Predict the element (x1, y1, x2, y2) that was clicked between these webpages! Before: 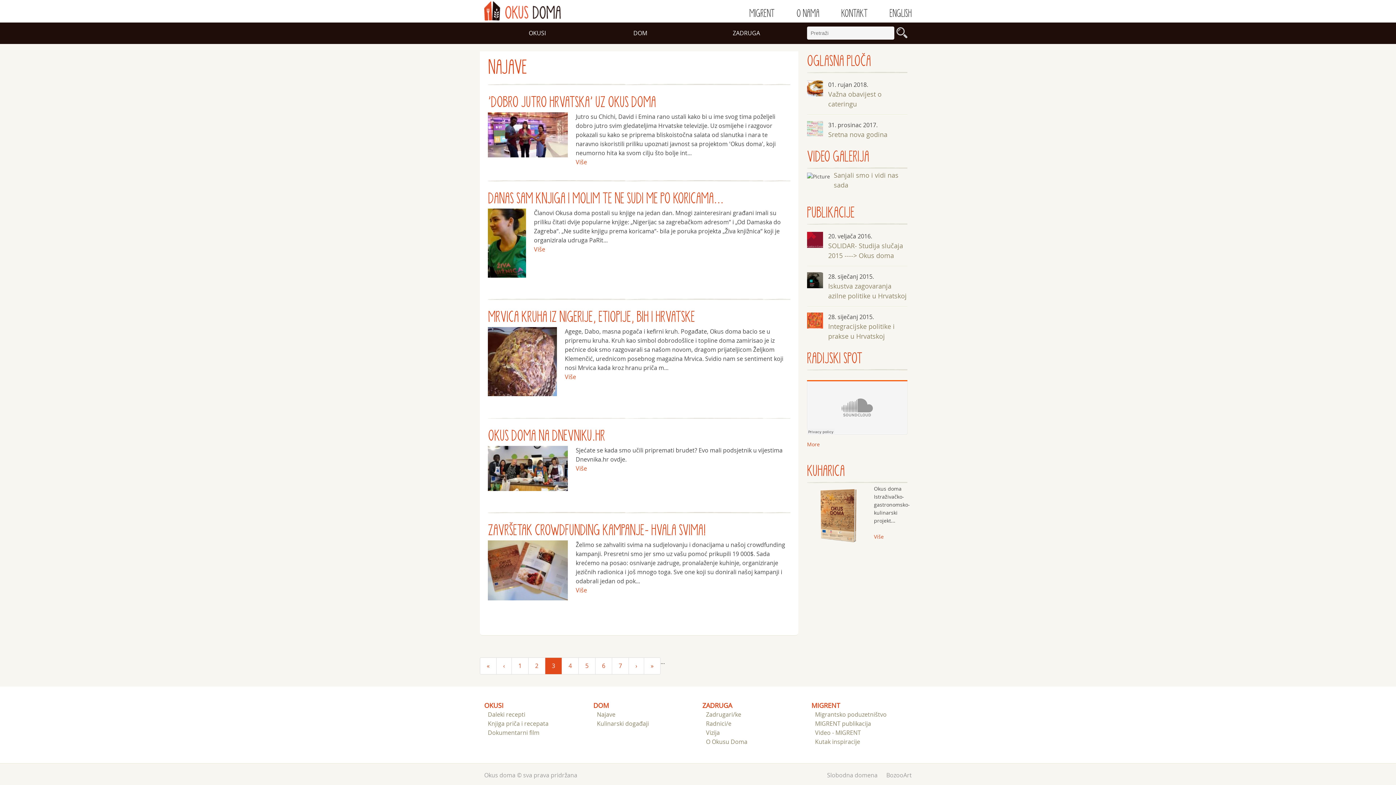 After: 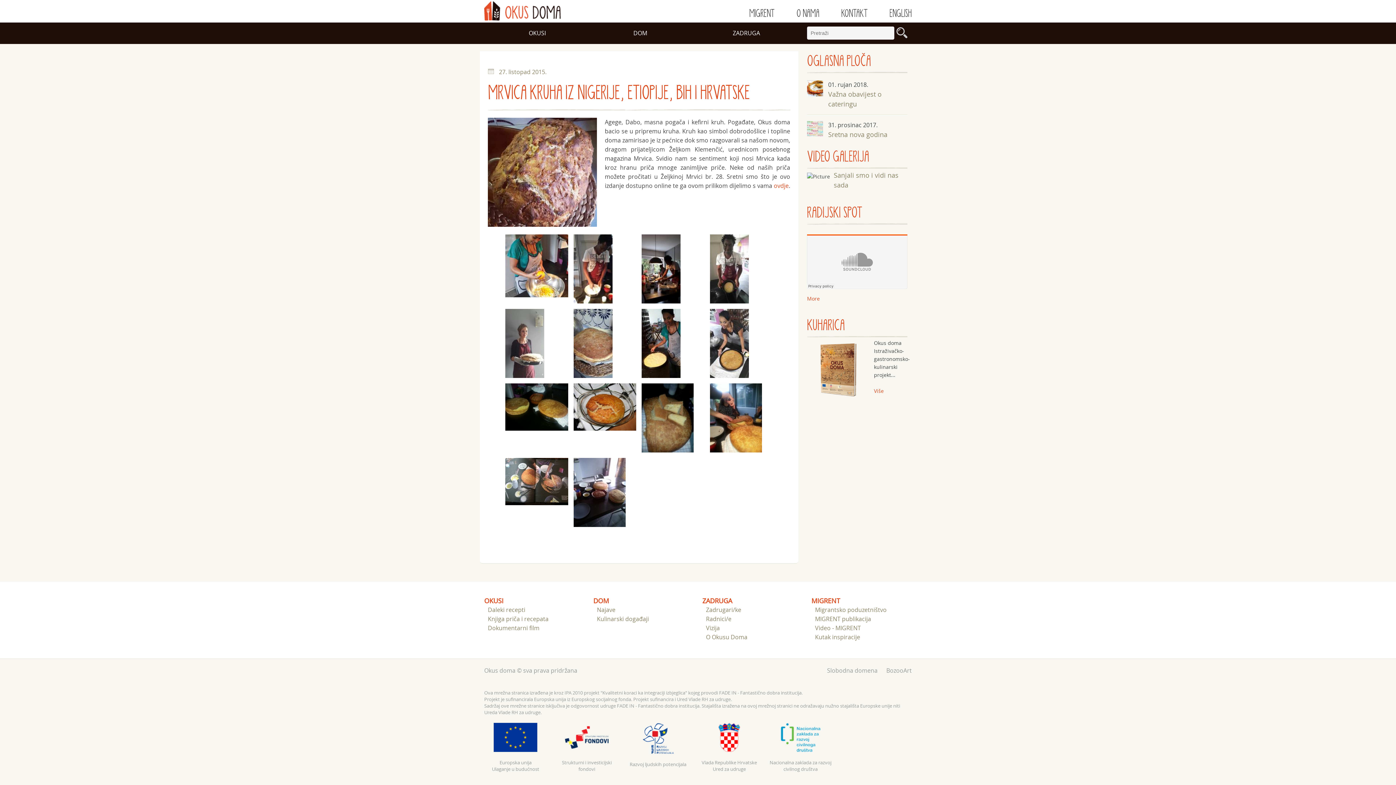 Action: label: MRVICA KRUHA IZ NIGERIJE, ETIOPIJE, BIH I HRVATSKE bbox: (488, 309, 695, 325)